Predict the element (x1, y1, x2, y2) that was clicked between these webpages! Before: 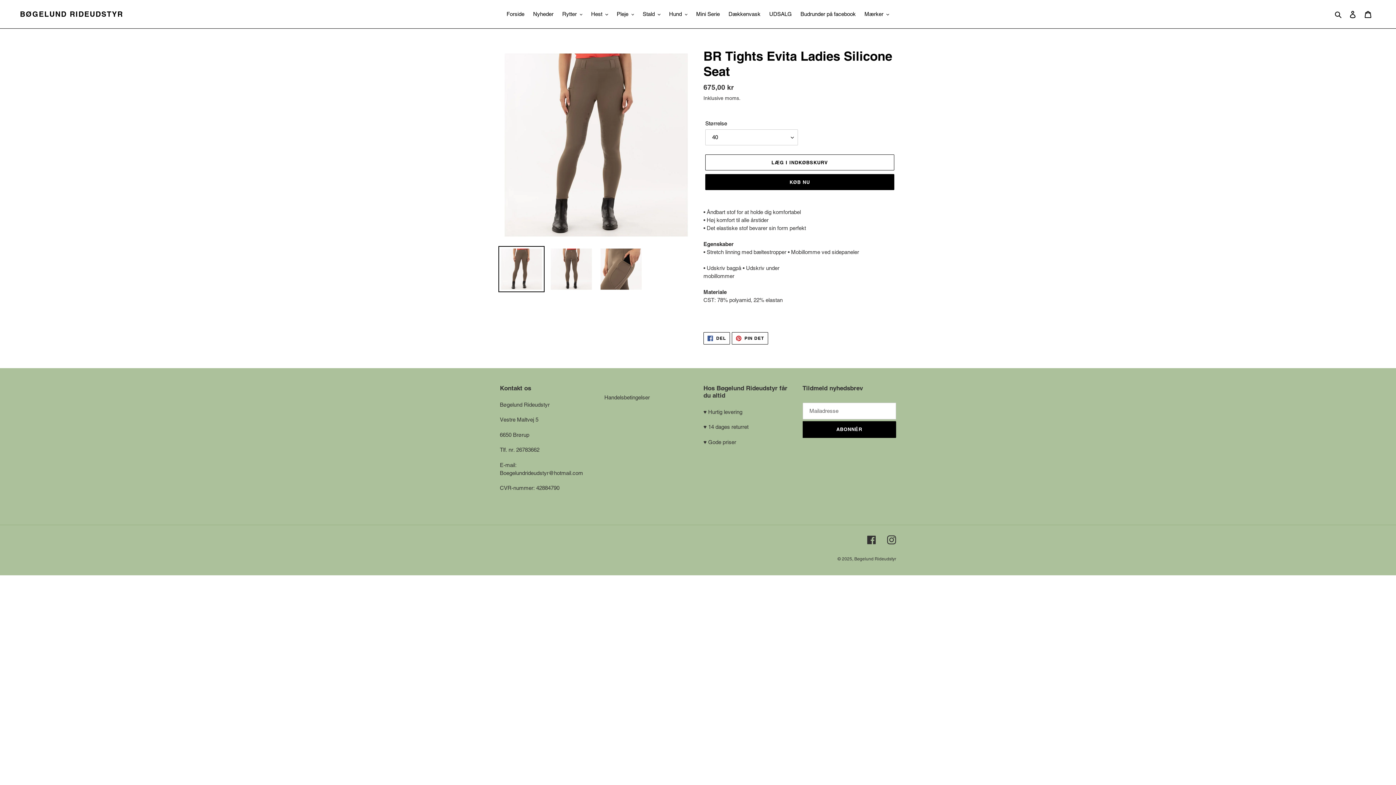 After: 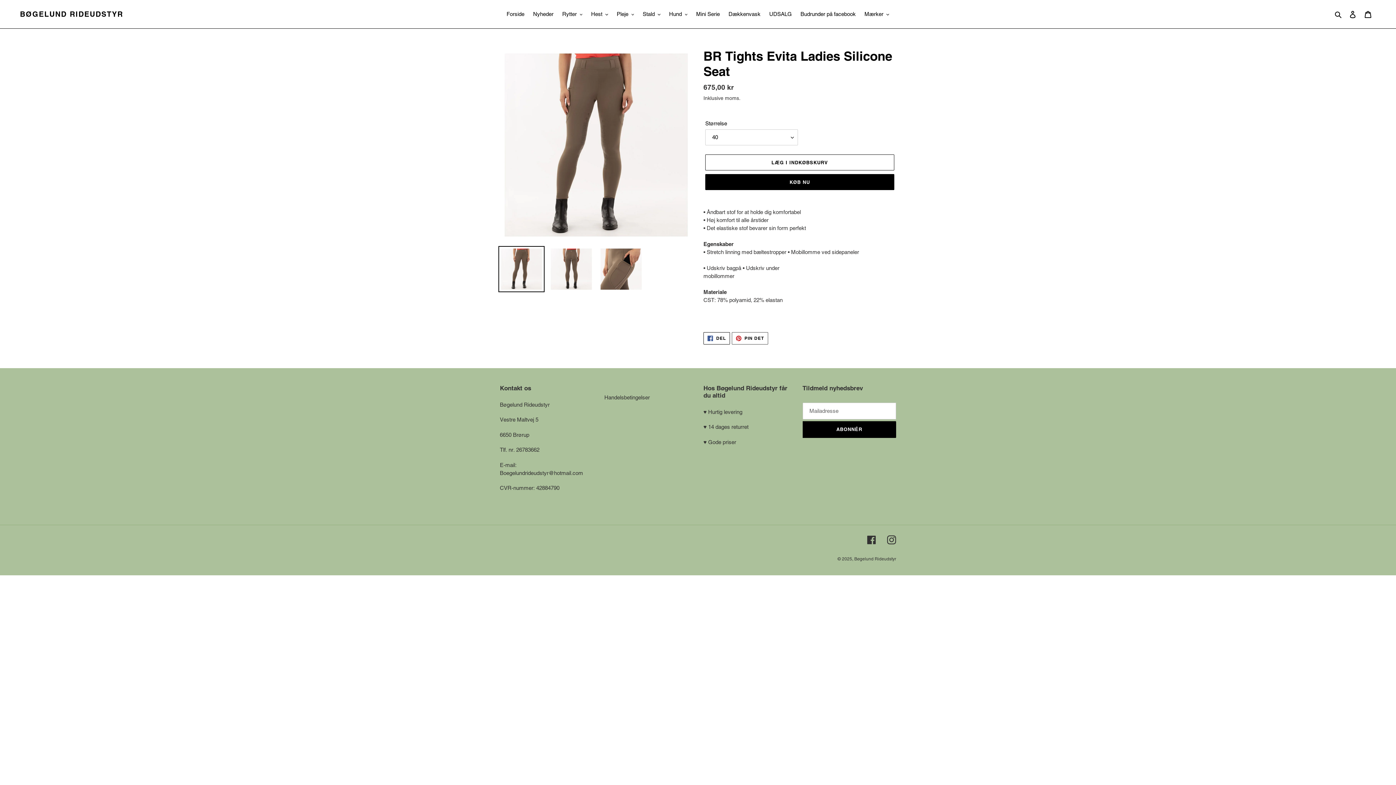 Action: label:  PIN DET
PIN PÅ PINTEREST bbox: (731, 332, 768, 344)